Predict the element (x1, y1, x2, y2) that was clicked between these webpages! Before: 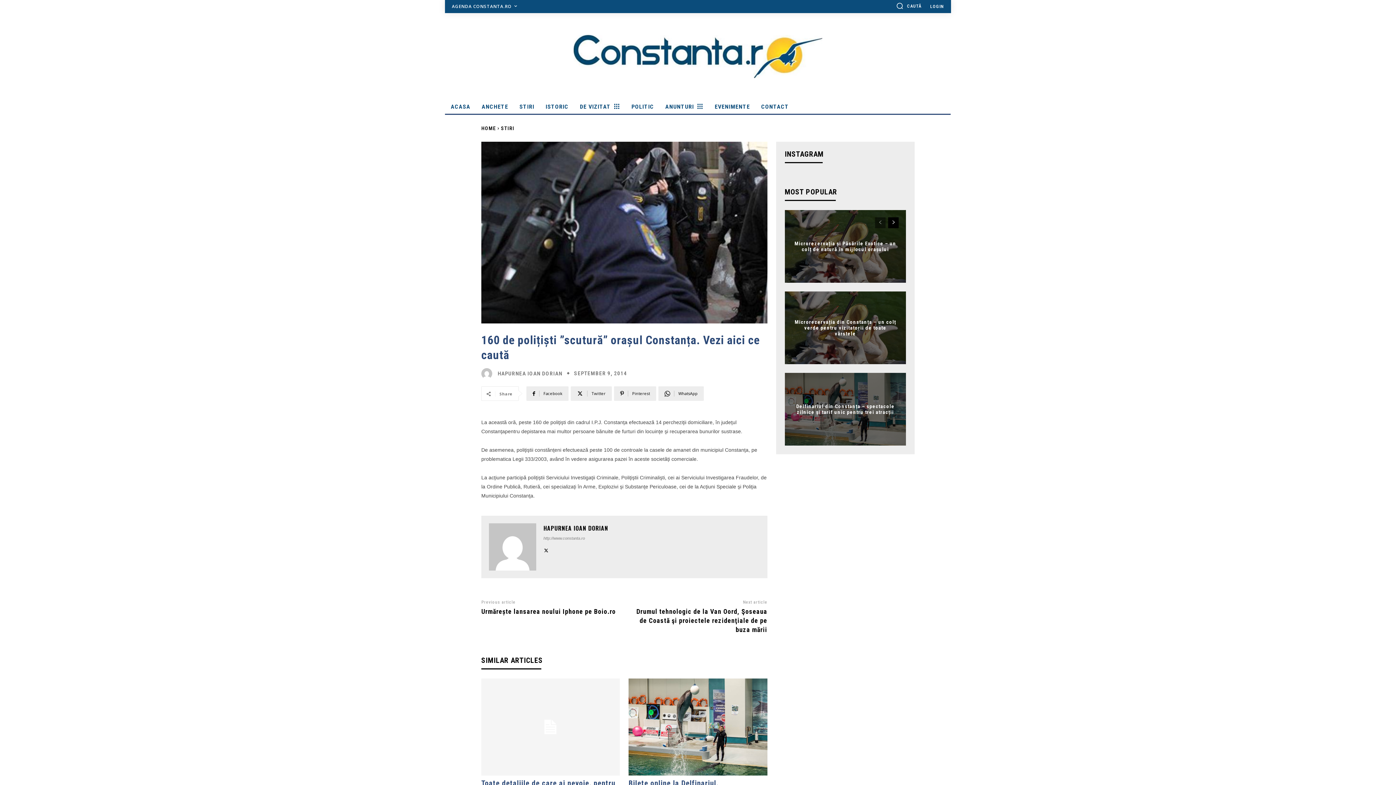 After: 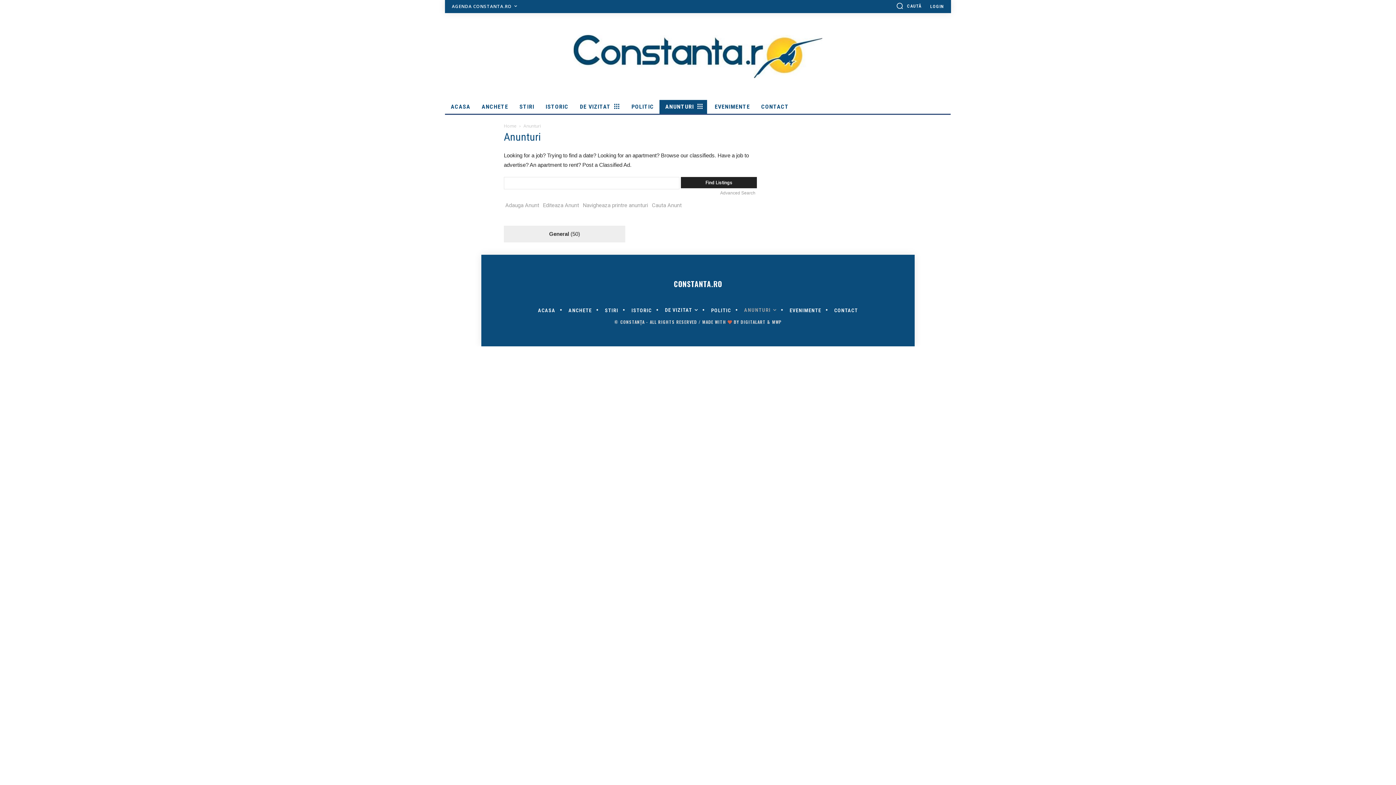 Action: label: ANUNTURI bbox: (659, 100, 707, 113)